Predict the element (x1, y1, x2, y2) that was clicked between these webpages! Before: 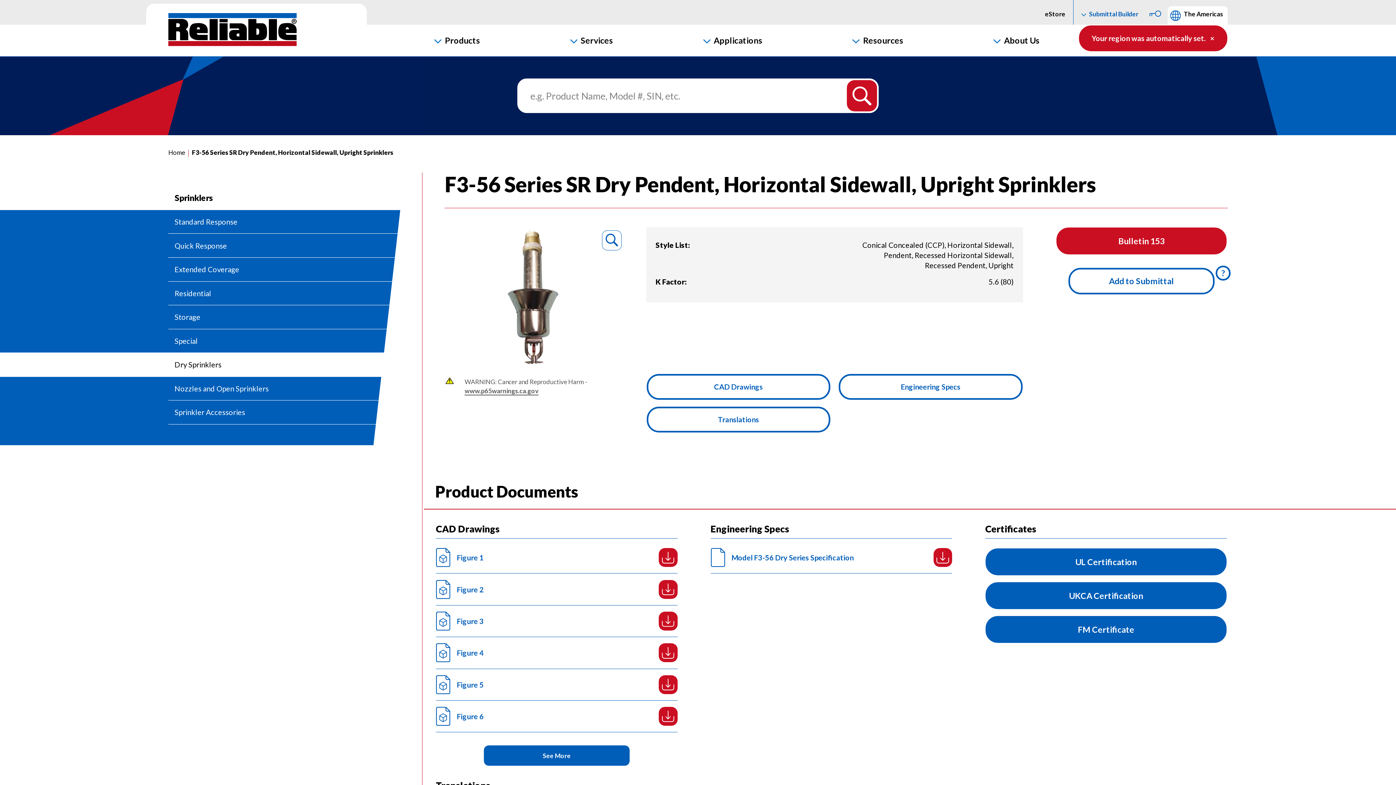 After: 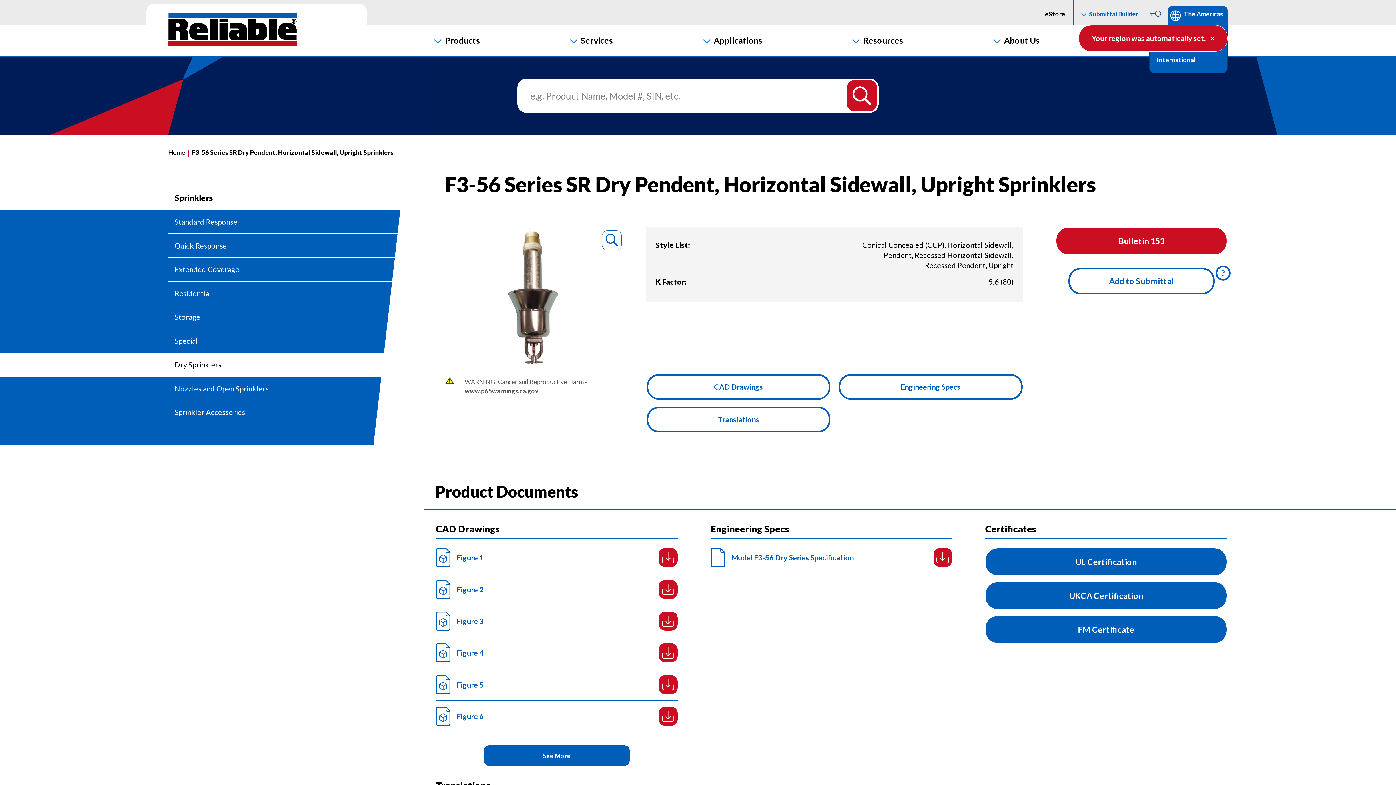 Action: label: The Americas bbox: (1168, 6, 1227, 24)